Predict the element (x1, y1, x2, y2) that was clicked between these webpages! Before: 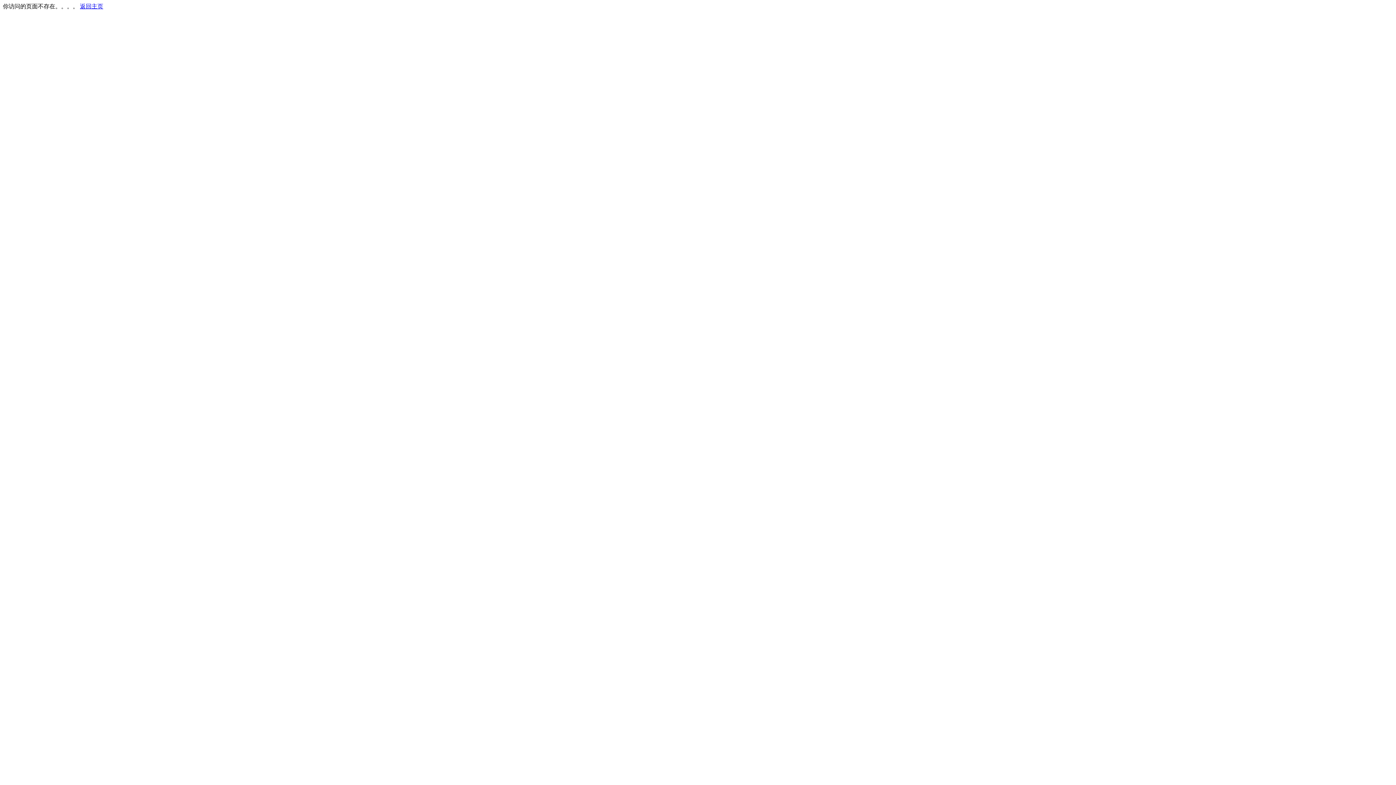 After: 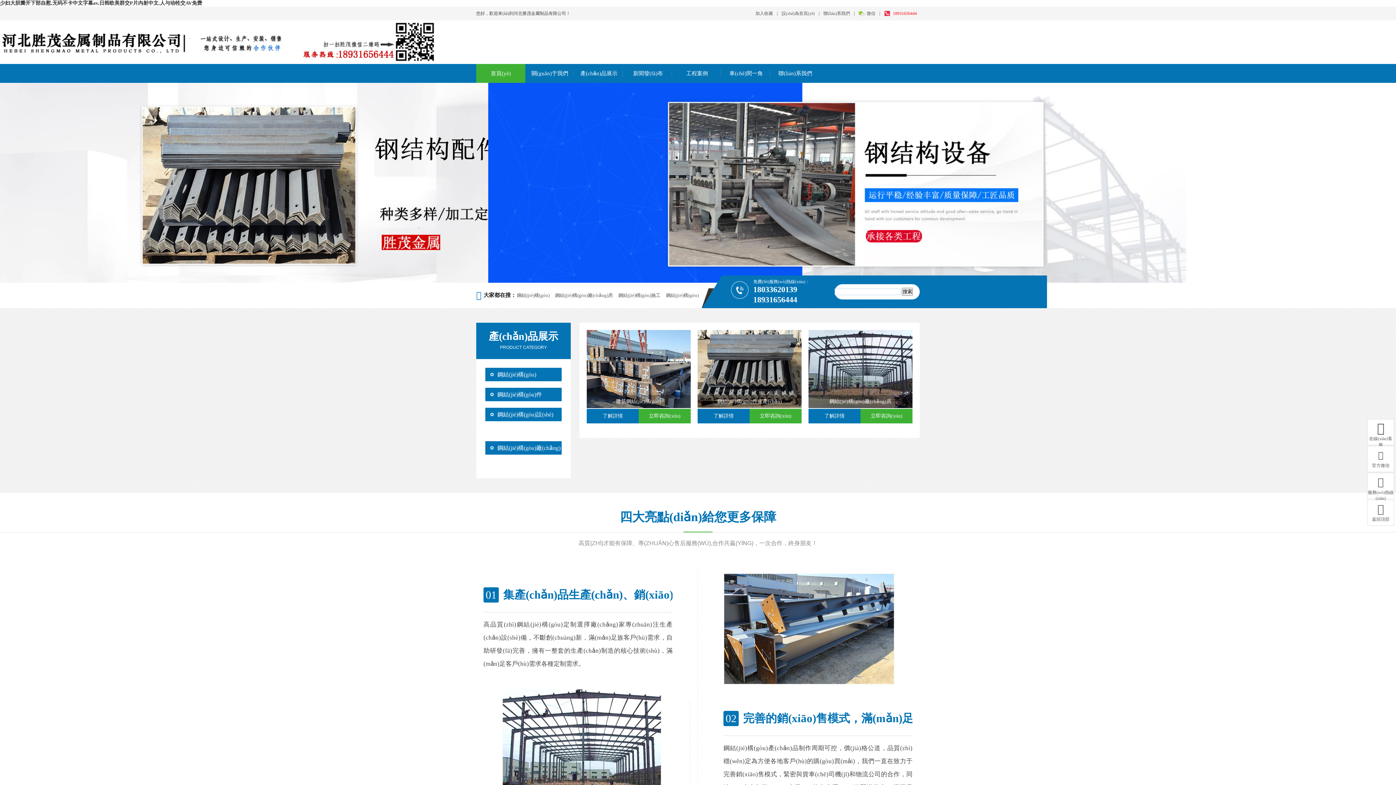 Action: label: 返回主页 bbox: (80, 3, 103, 9)